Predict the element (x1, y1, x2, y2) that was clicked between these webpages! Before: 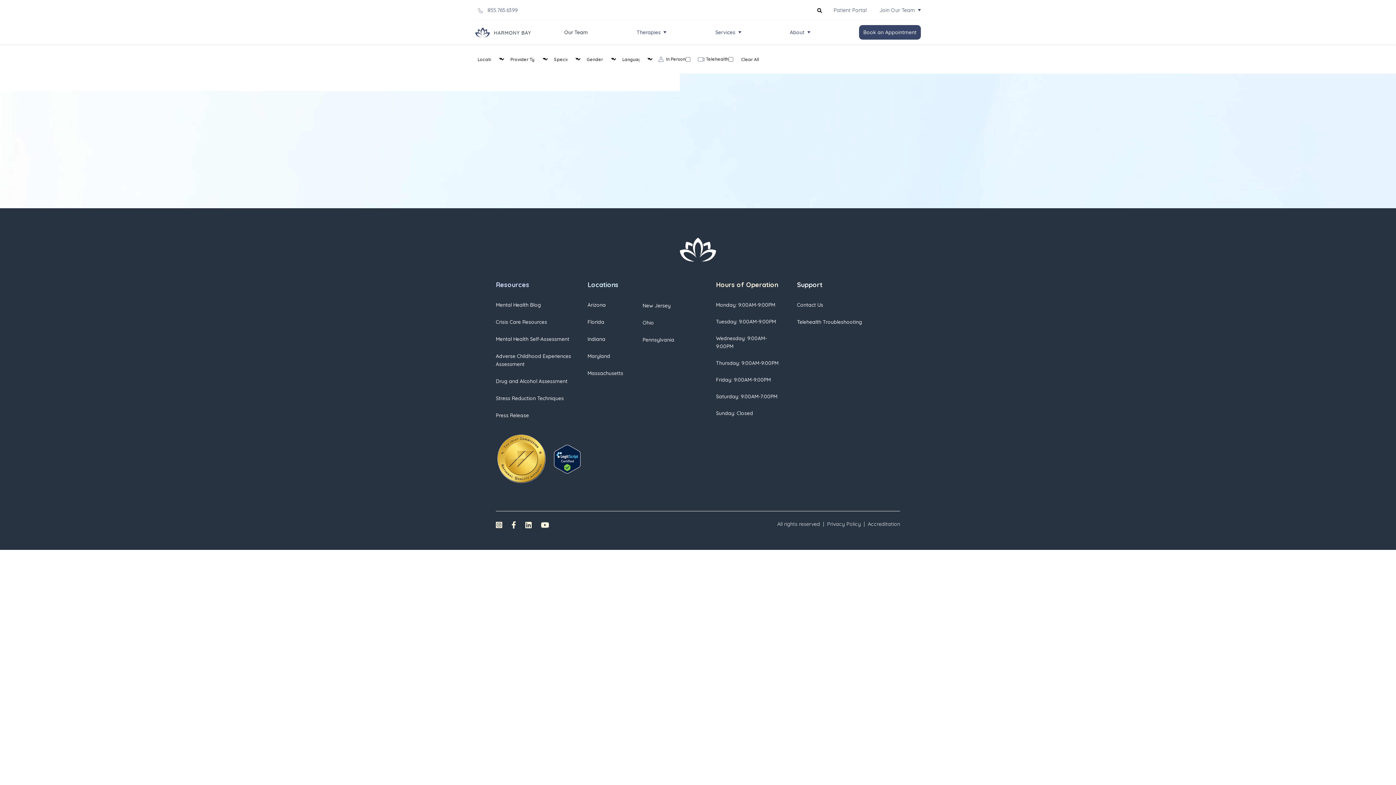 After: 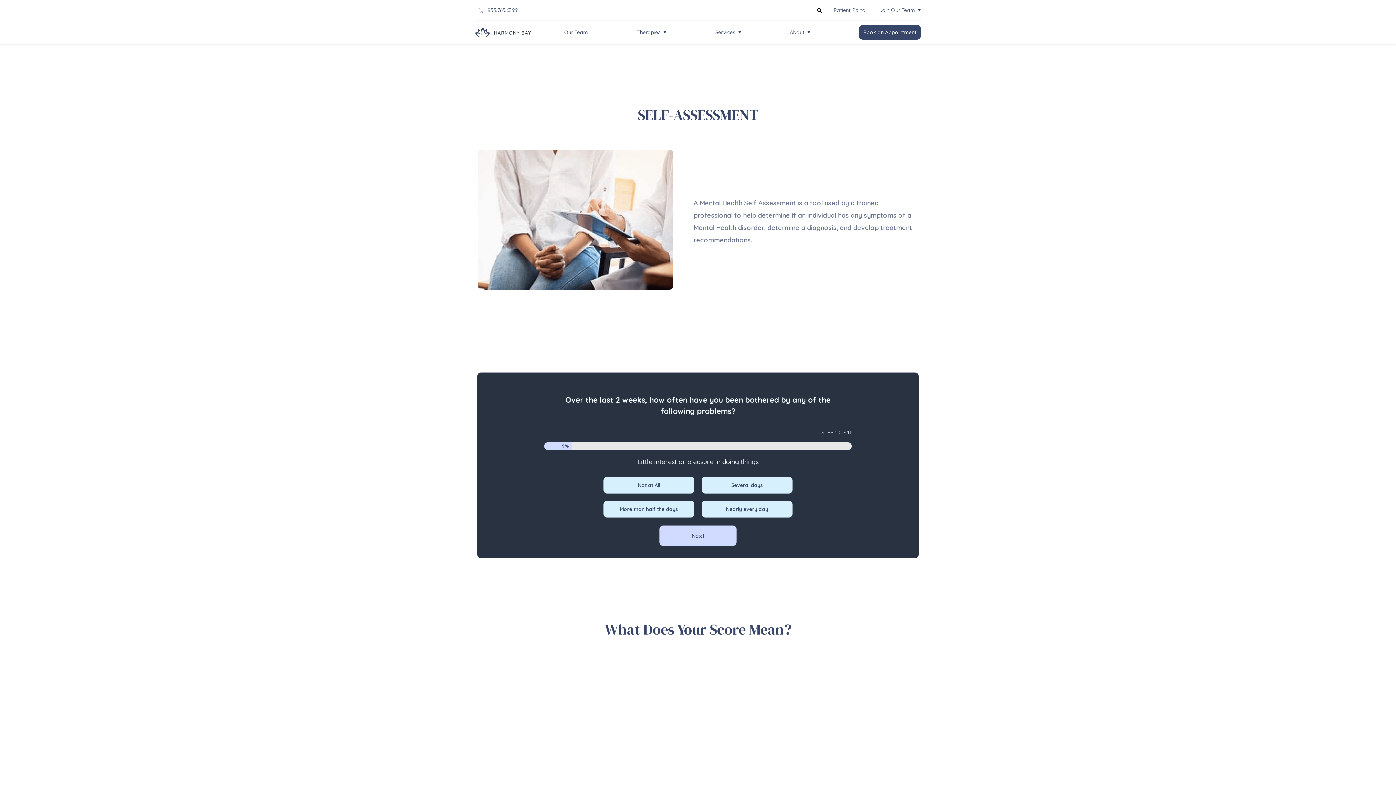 Action: bbox: (496, 326, 576, 343) label: Mental Health Self-Assessment